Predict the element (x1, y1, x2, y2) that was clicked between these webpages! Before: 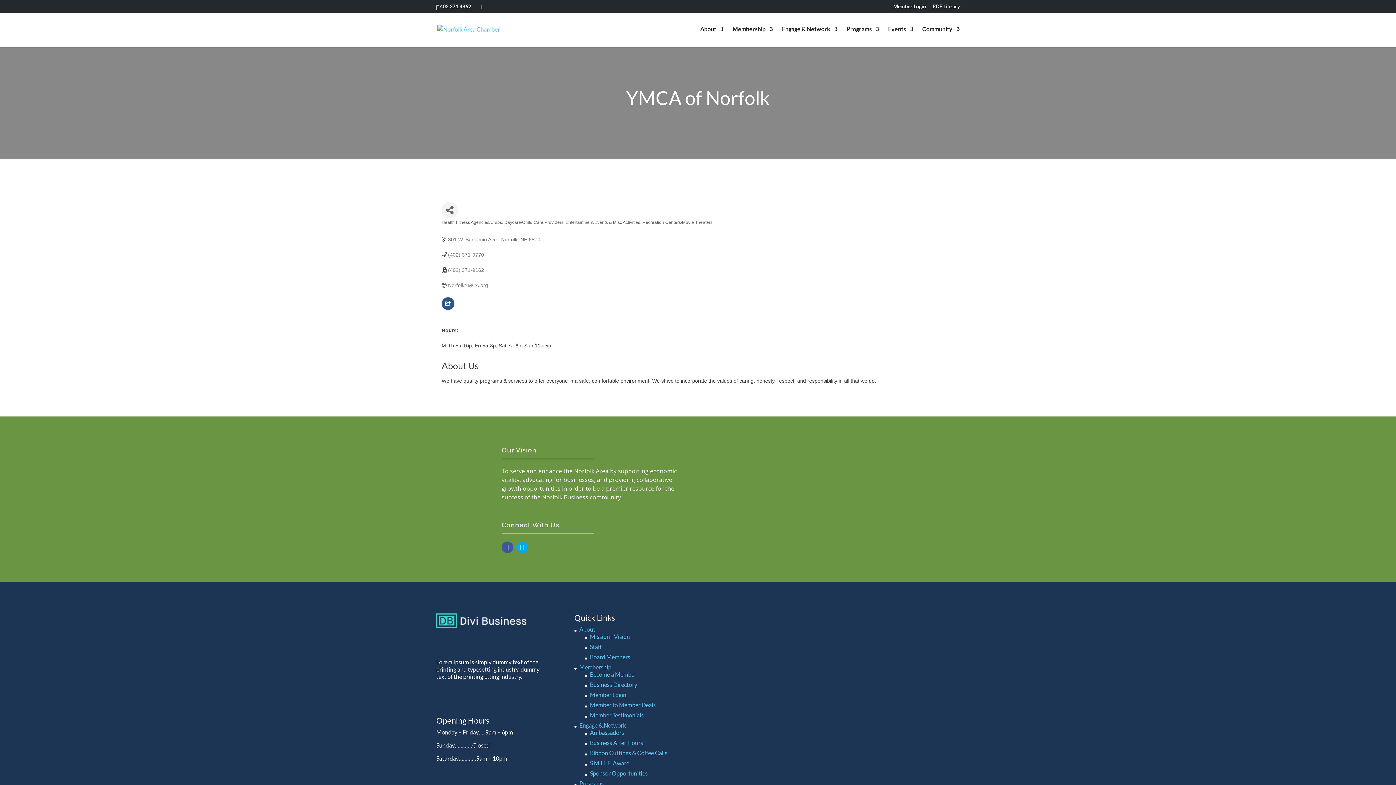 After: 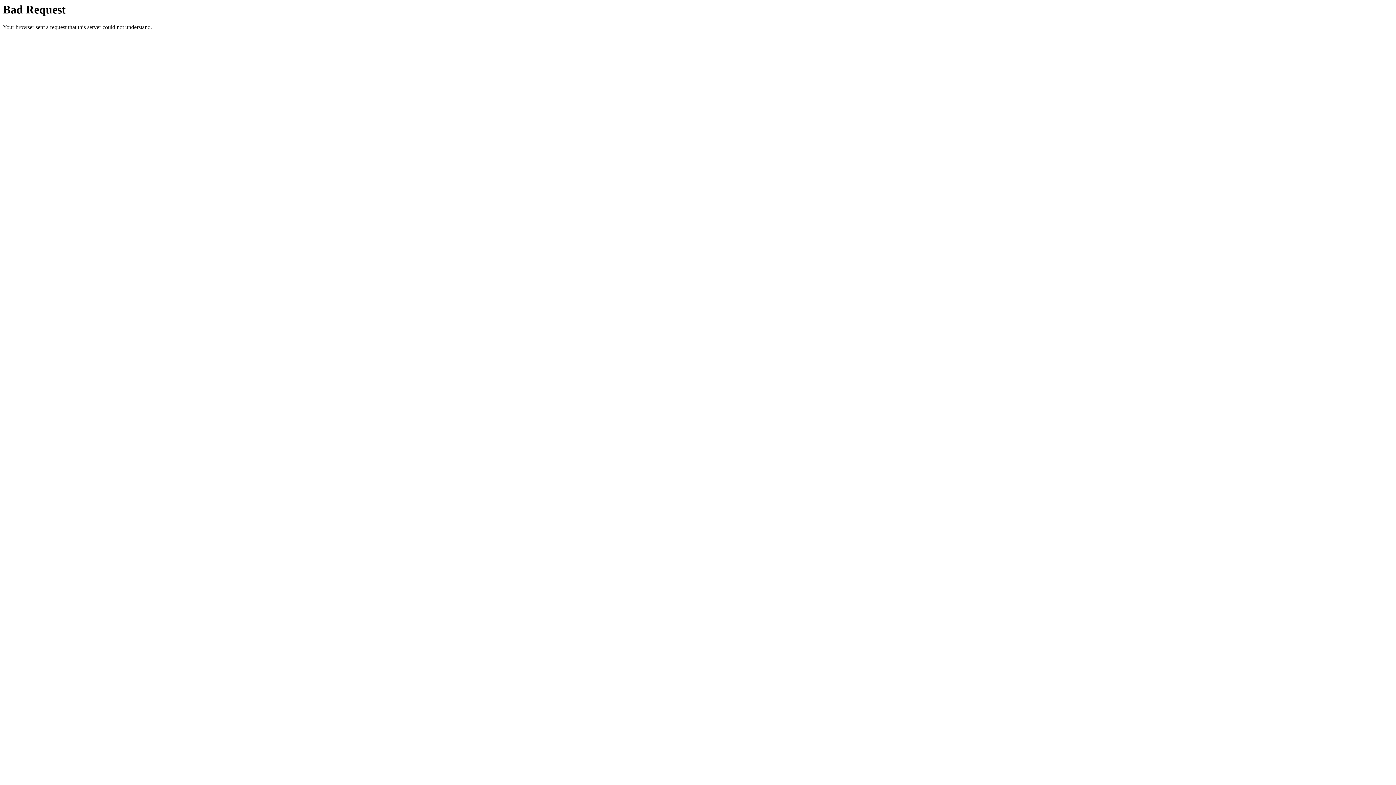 Action: label: Membership bbox: (732, 26, 773, 47)